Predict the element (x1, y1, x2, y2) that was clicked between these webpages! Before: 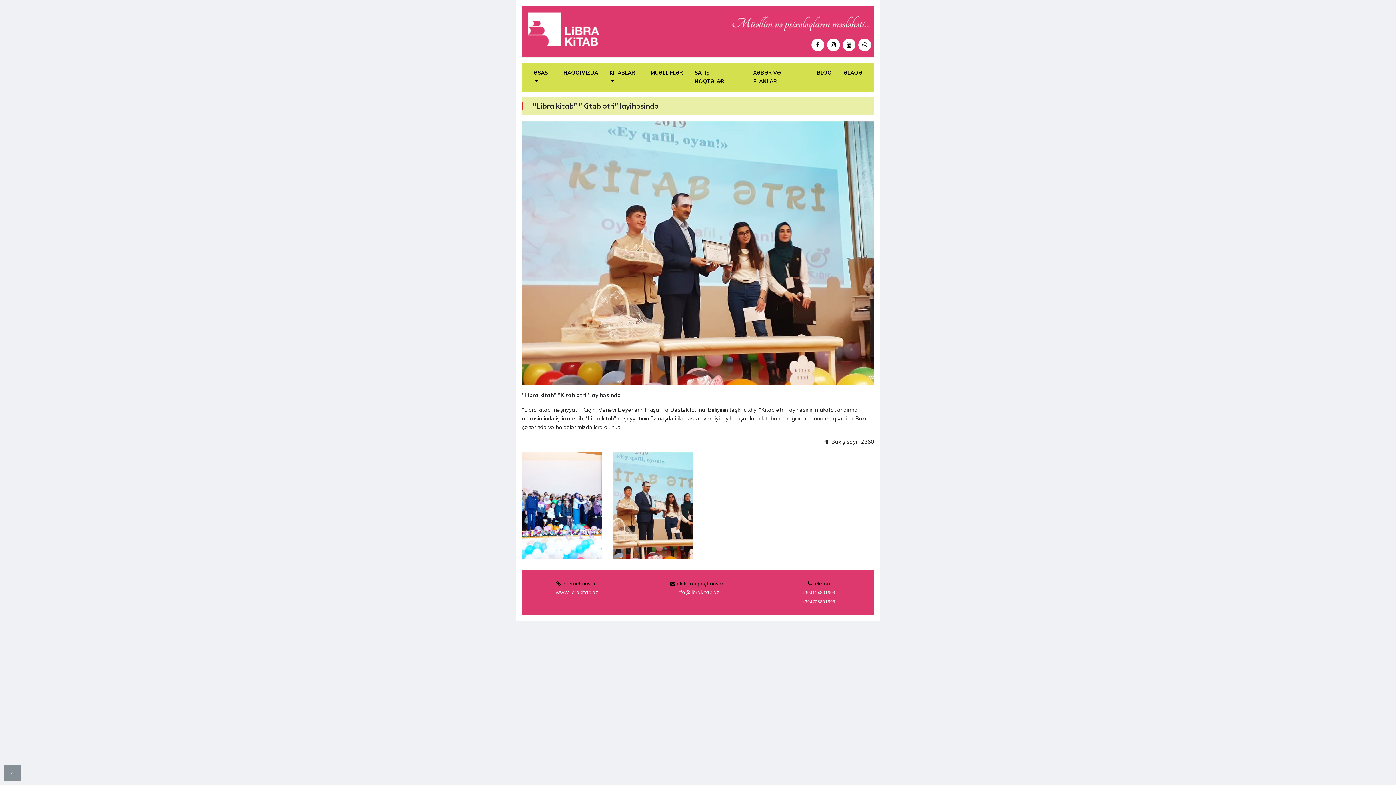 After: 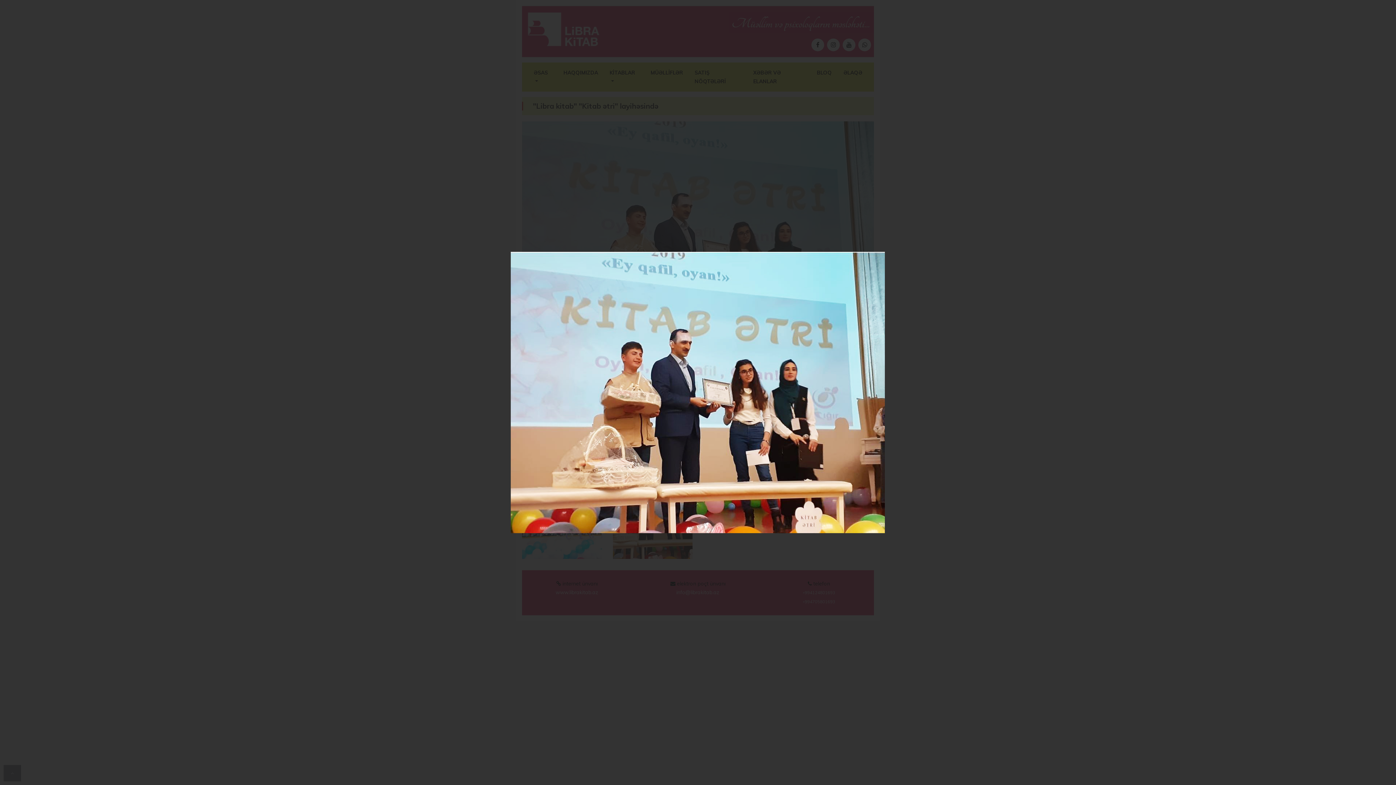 Action: bbox: (612, 501, 692, 508)